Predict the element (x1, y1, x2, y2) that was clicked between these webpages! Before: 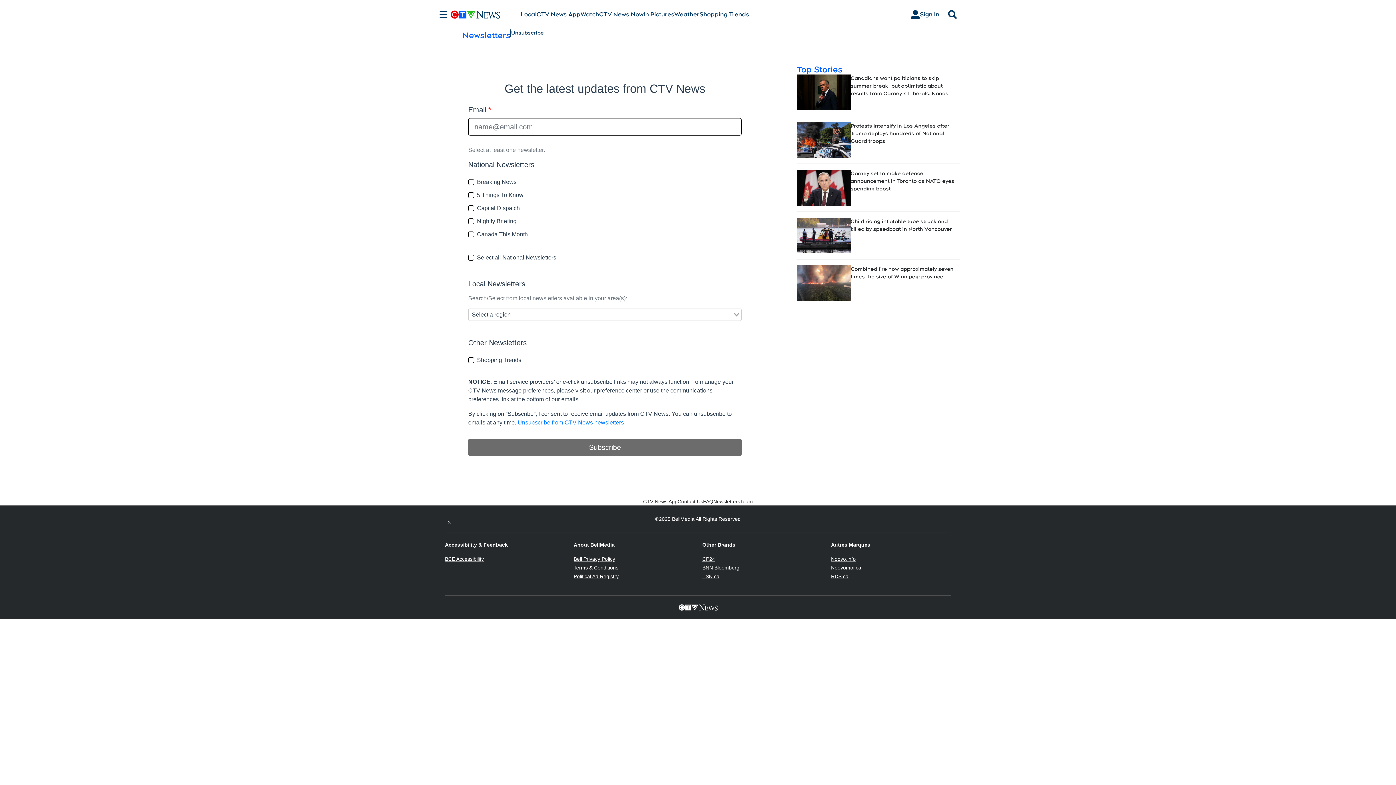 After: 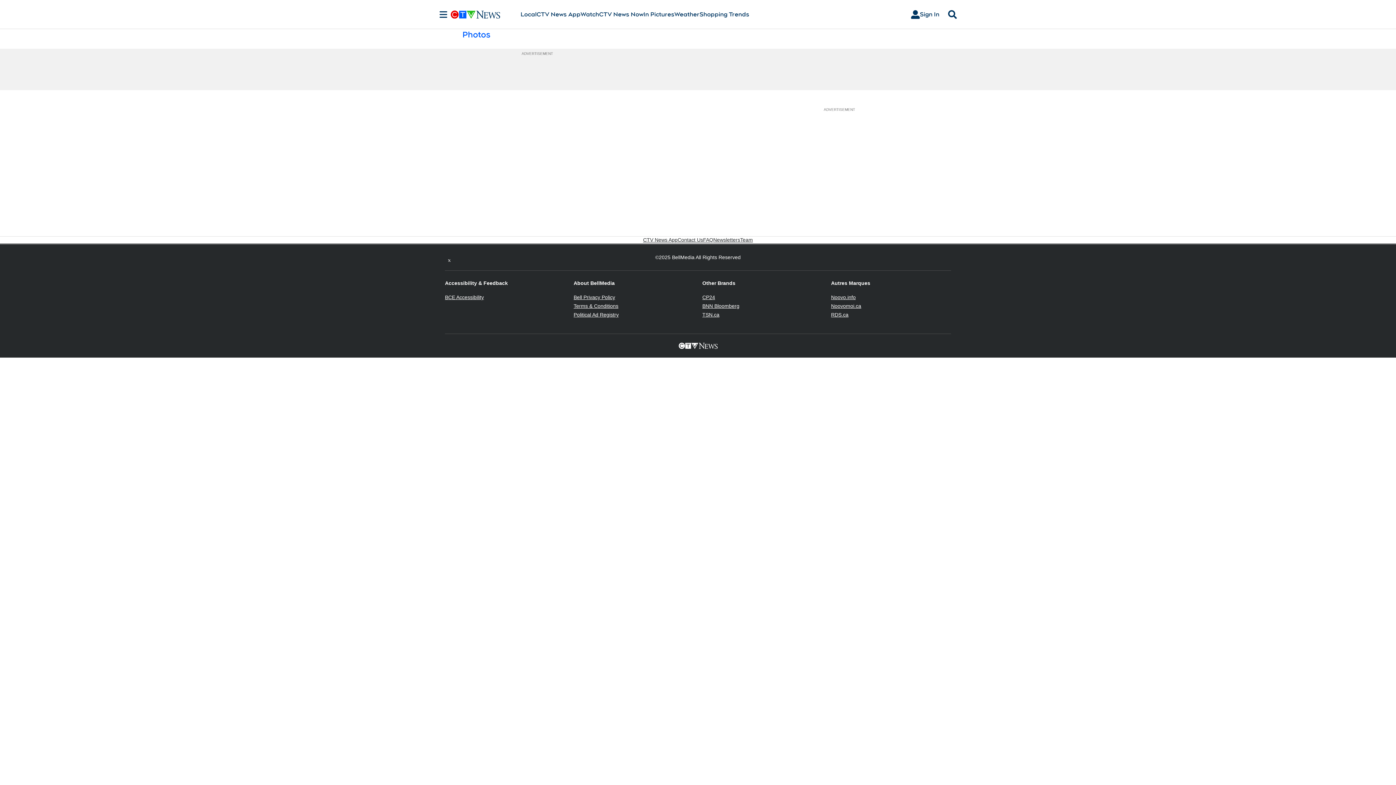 Action: label: In Pictures bbox: (643, 10, 674, 18)